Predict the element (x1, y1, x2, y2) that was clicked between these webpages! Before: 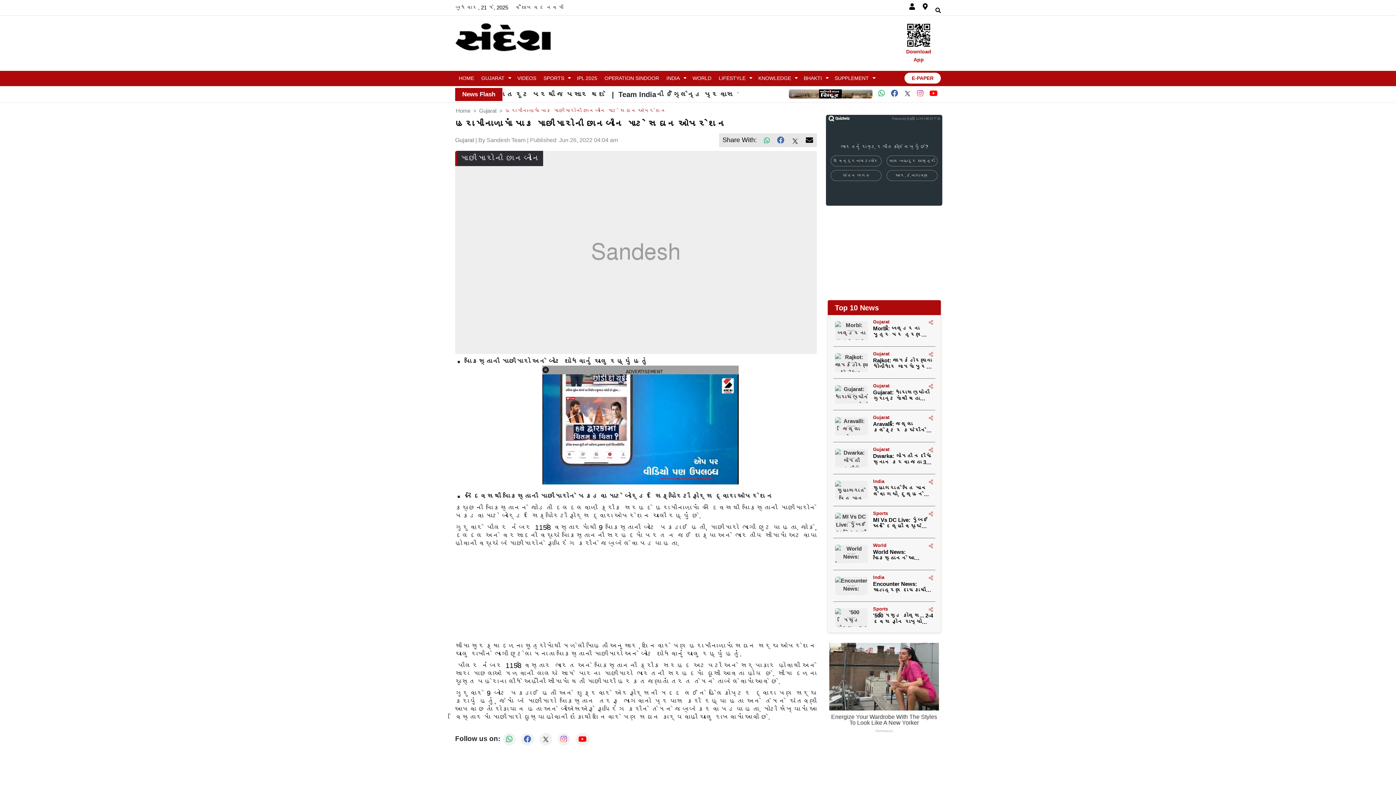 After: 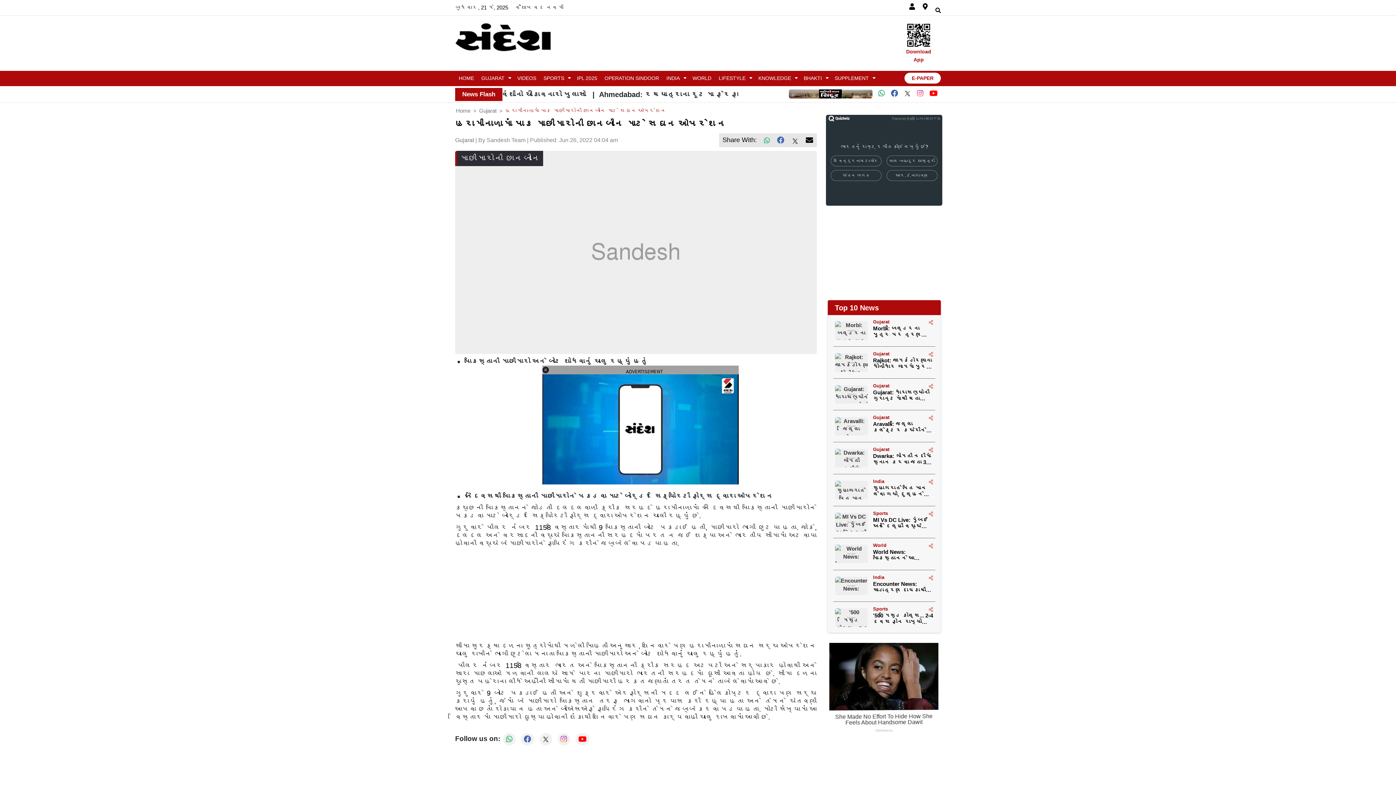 Action: bbox: (791, 136, 798, 144) label: Twitter